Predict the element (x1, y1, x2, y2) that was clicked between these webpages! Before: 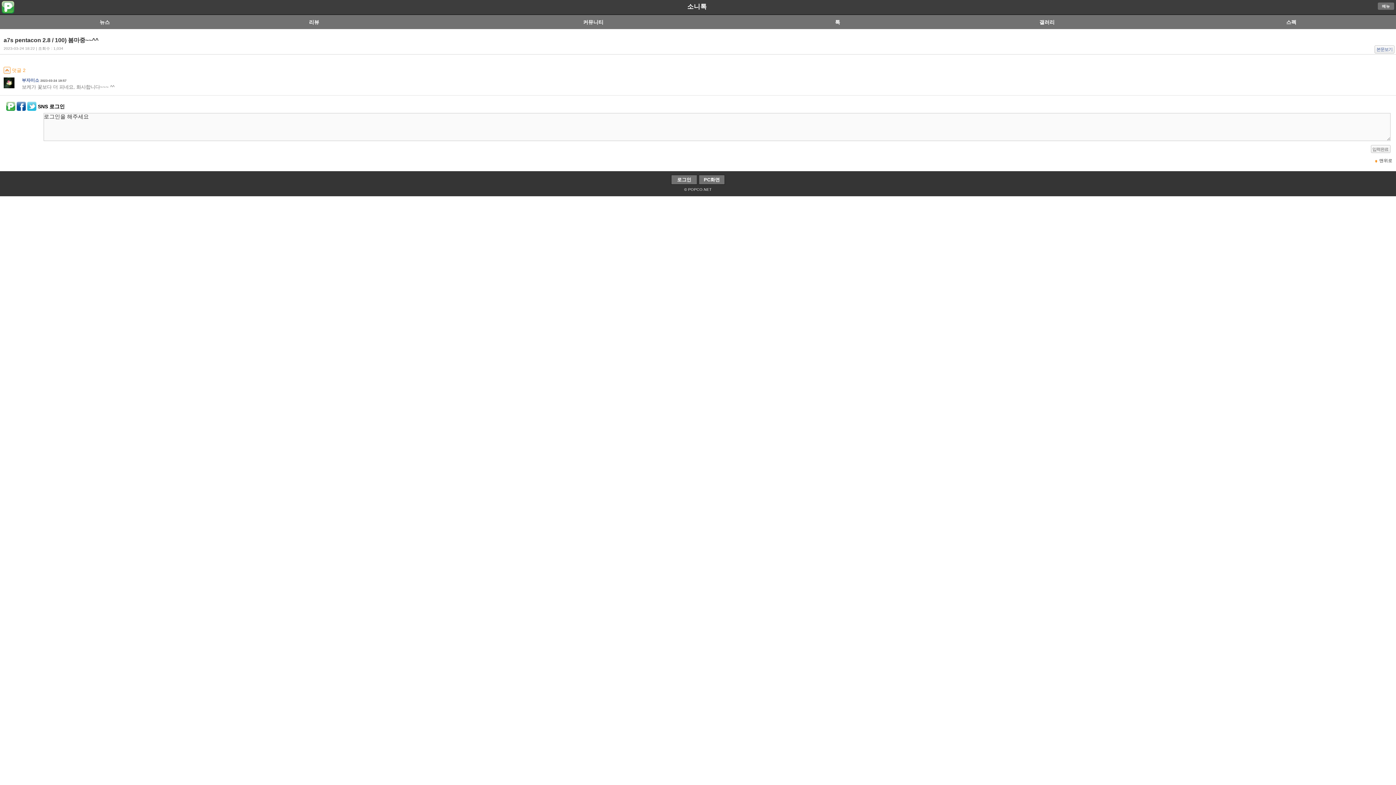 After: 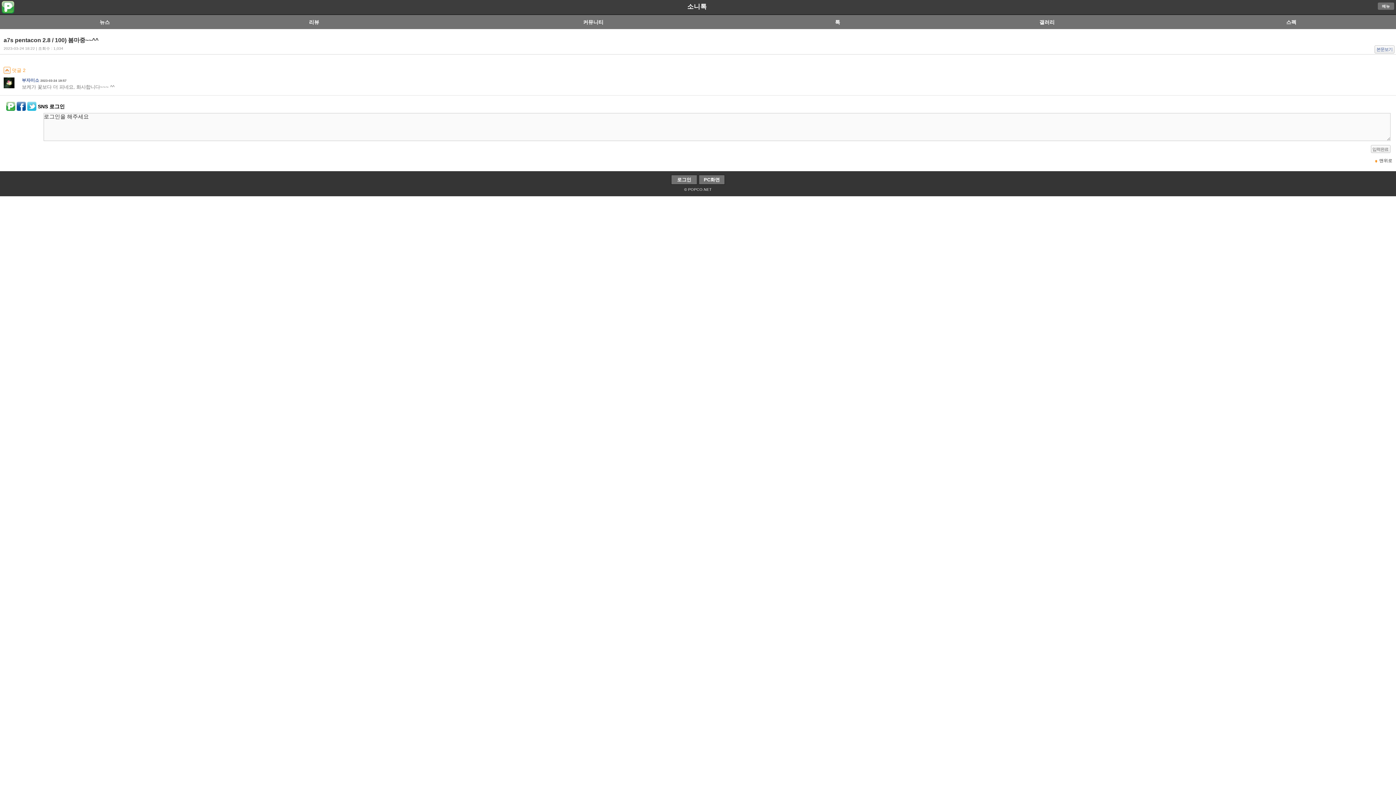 Action: bbox: (16, 106, 25, 111)